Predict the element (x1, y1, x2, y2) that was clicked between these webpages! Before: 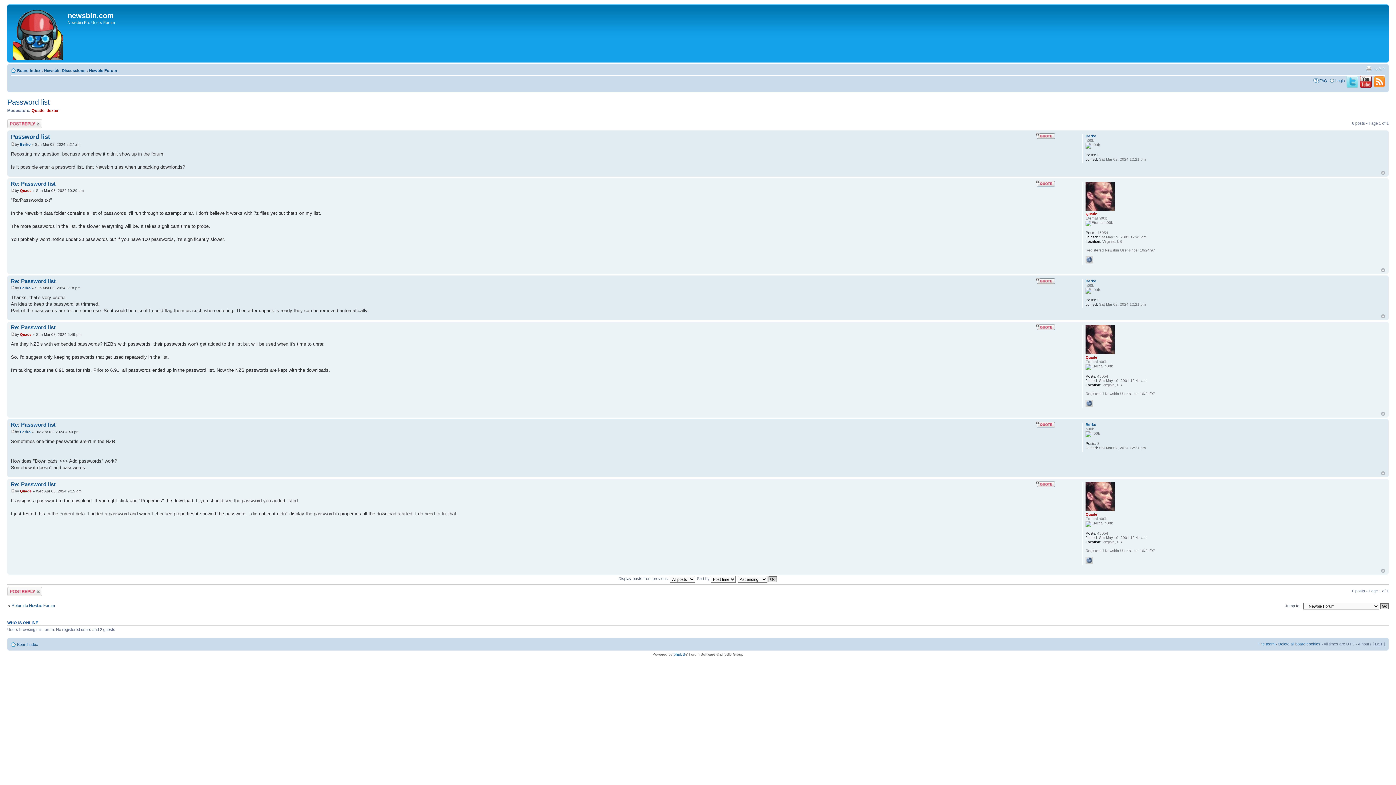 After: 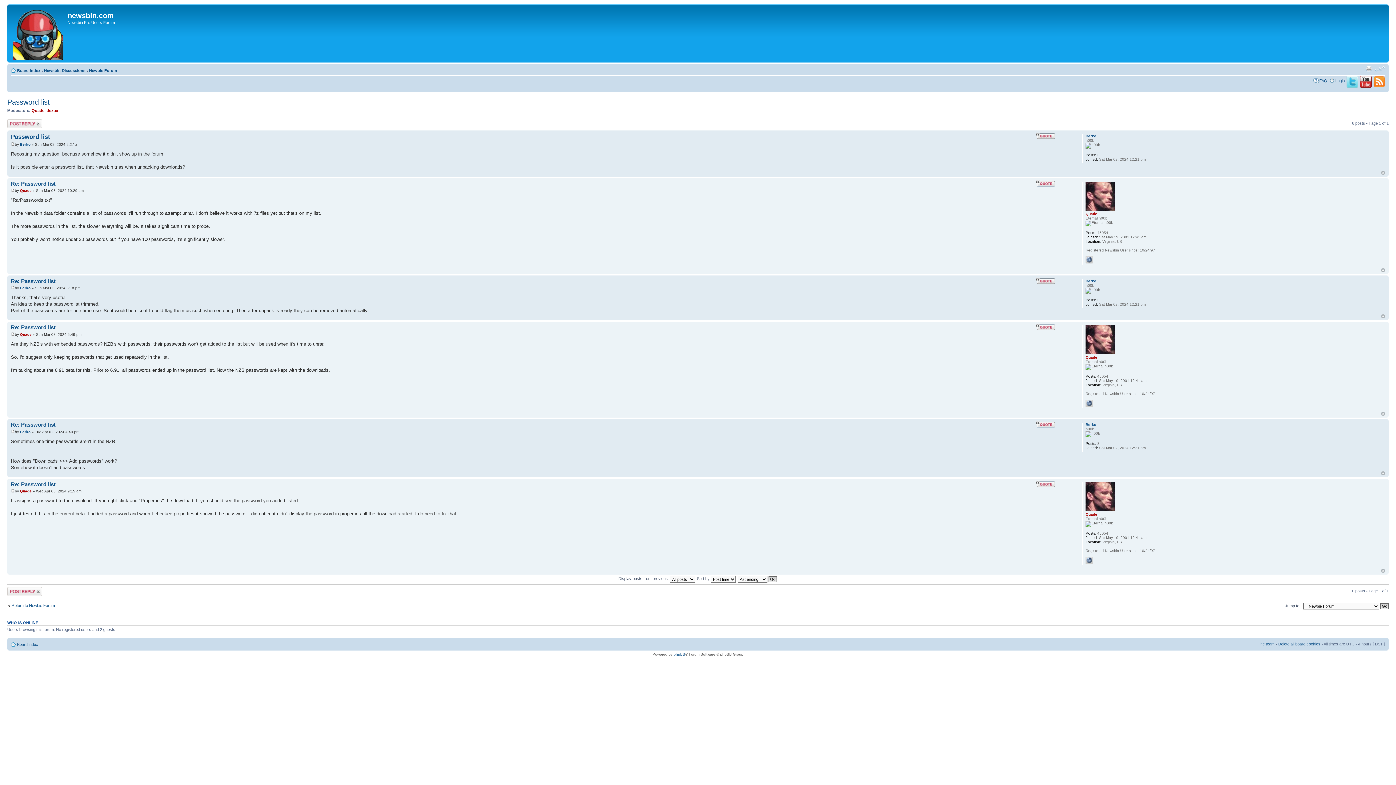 Action: bbox: (1374, 65, 1385, 72) label: Change font size